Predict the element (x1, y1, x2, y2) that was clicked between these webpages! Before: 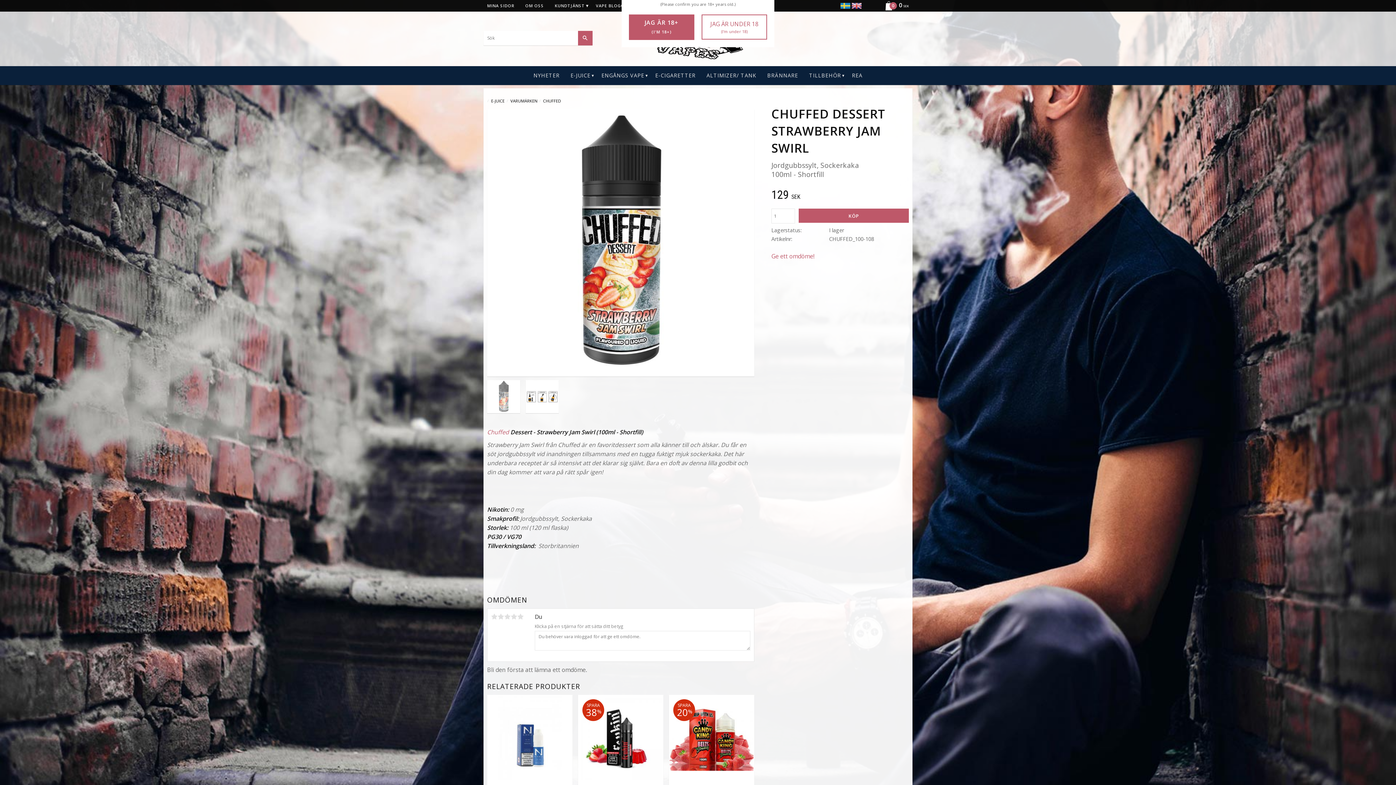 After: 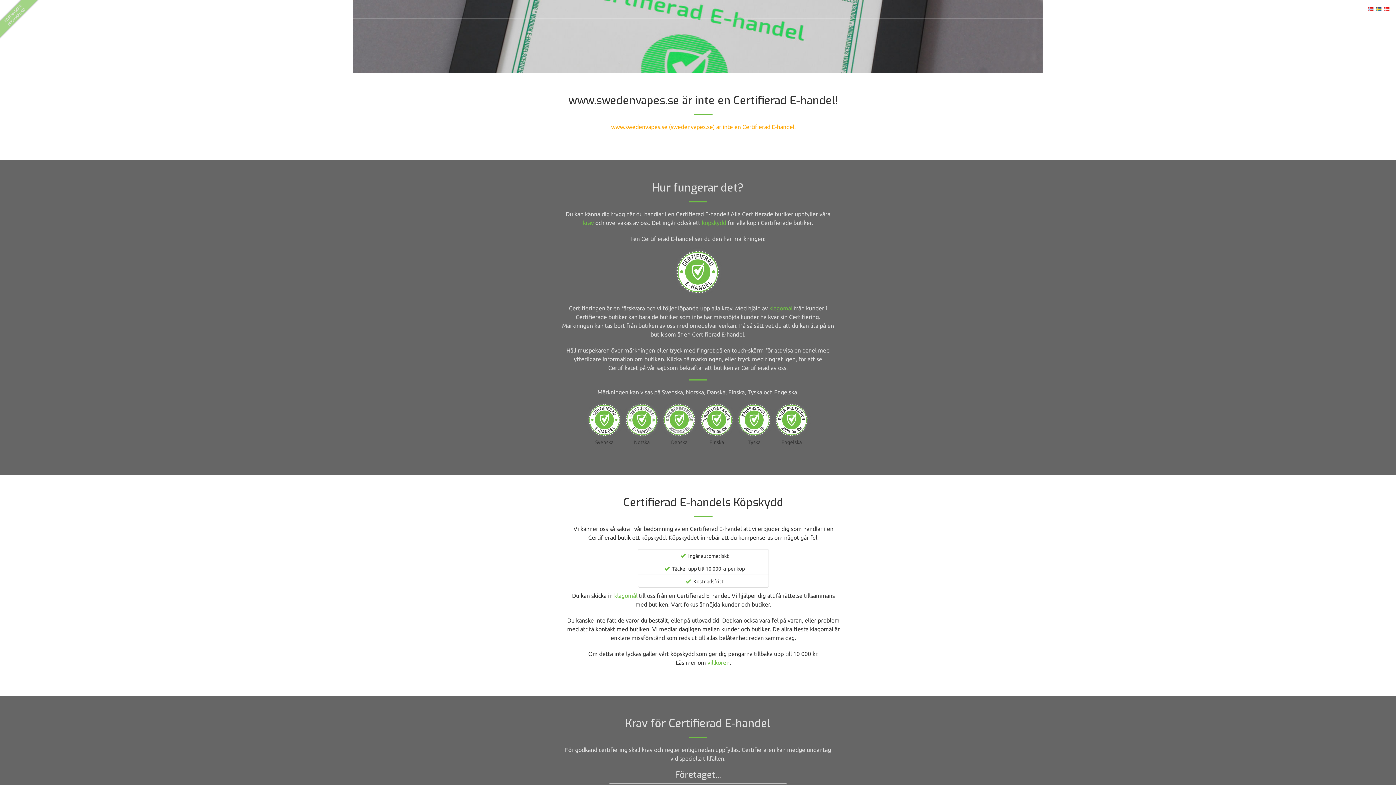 Action: bbox: (885, 45, 912, 53)